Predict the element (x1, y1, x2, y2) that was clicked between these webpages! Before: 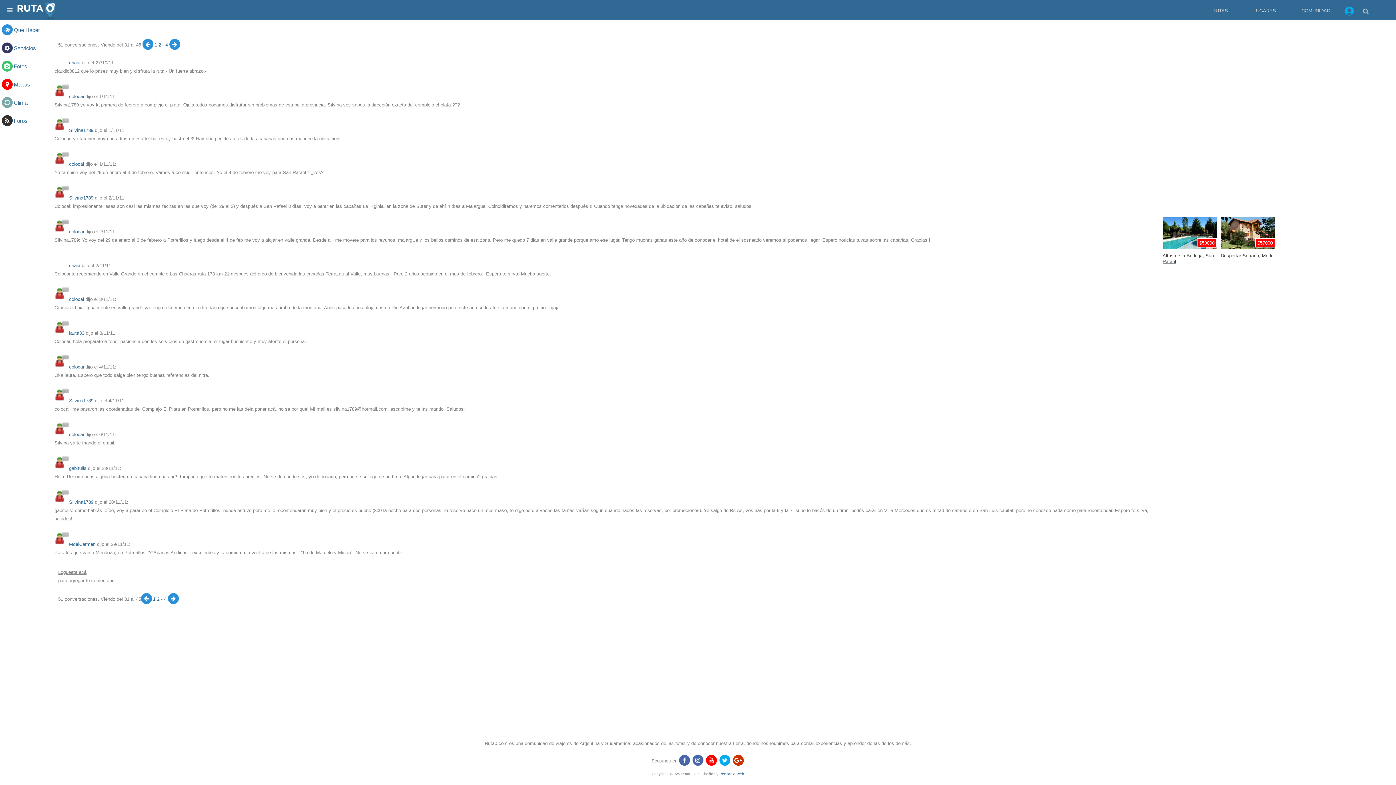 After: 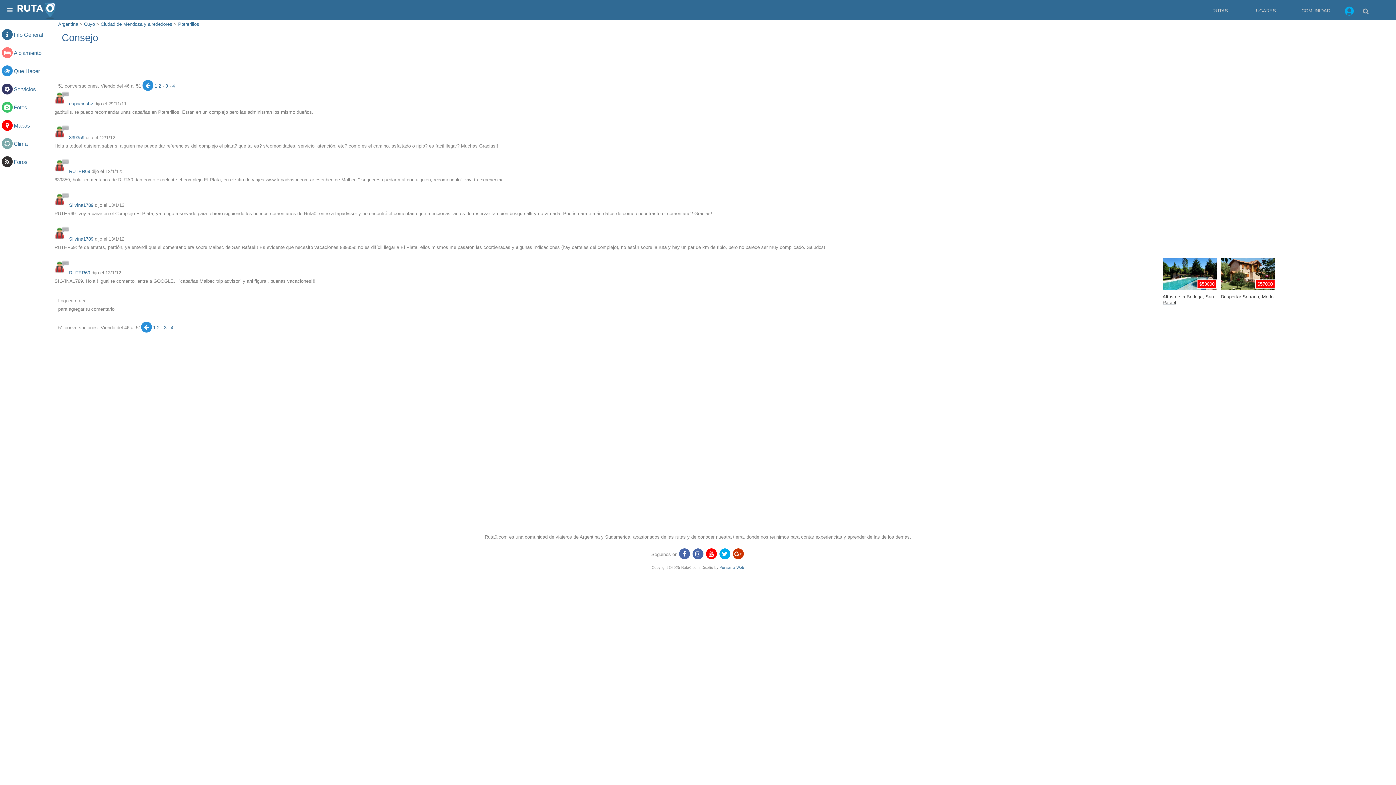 Action: label: 4  bbox: (165, 42, 169, 47)